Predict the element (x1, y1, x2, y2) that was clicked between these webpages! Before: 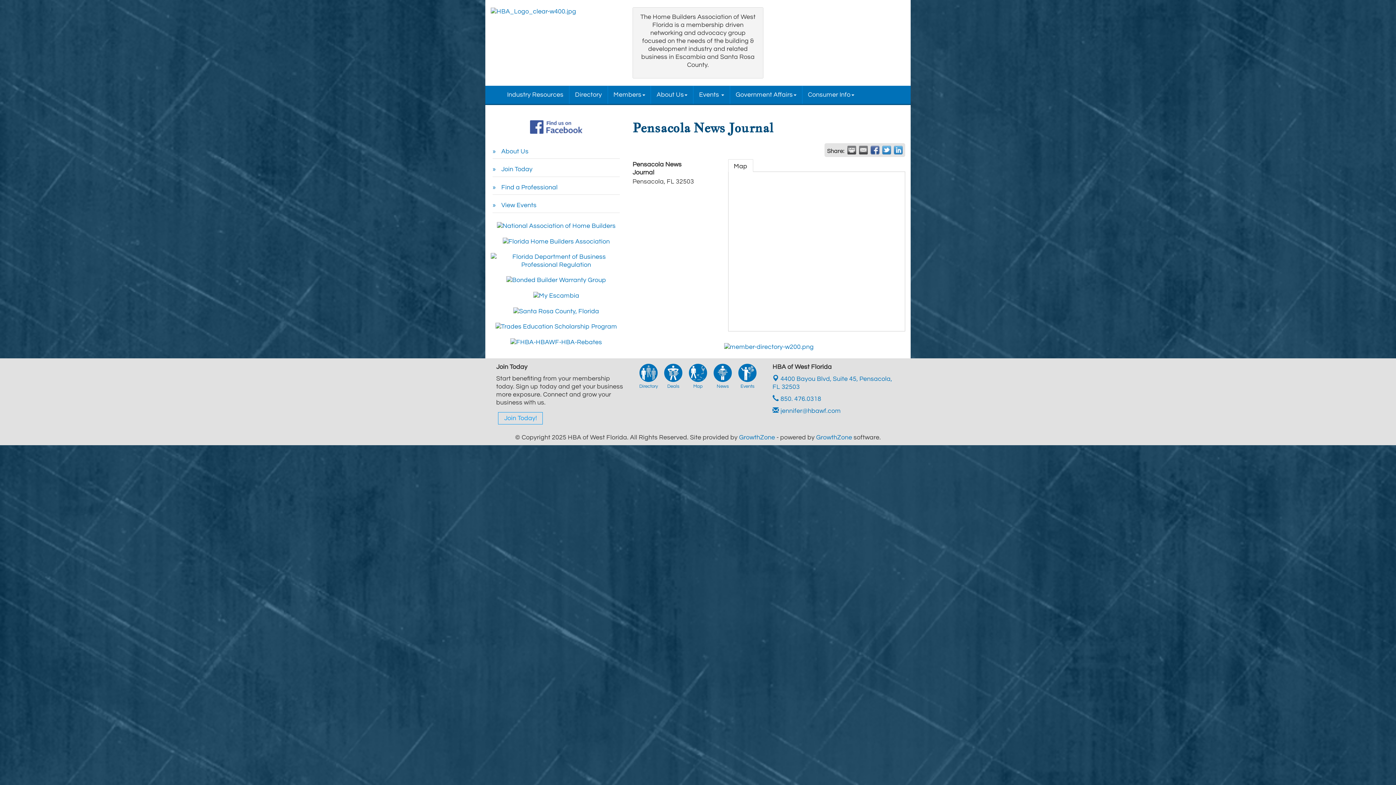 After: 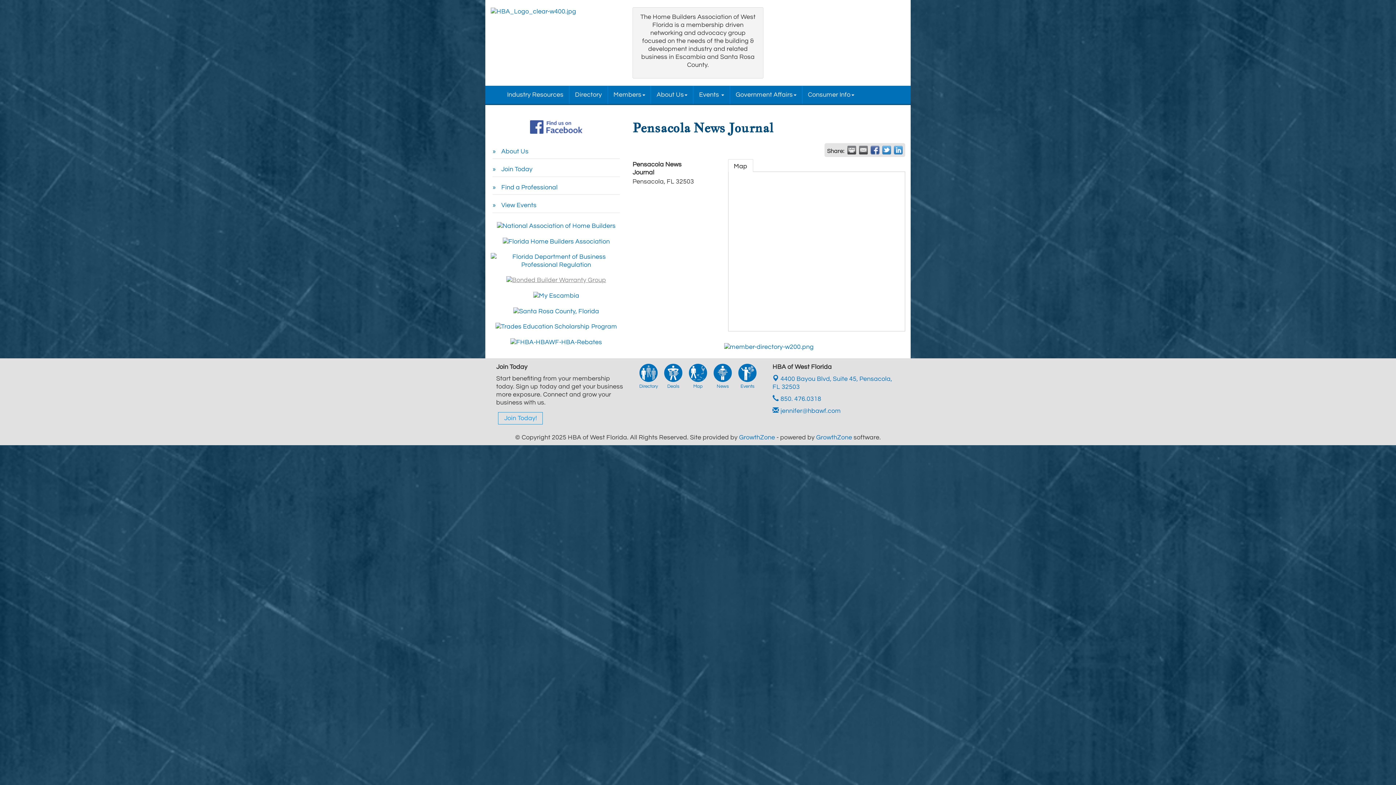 Action: bbox: (506, 277, 606, 283)